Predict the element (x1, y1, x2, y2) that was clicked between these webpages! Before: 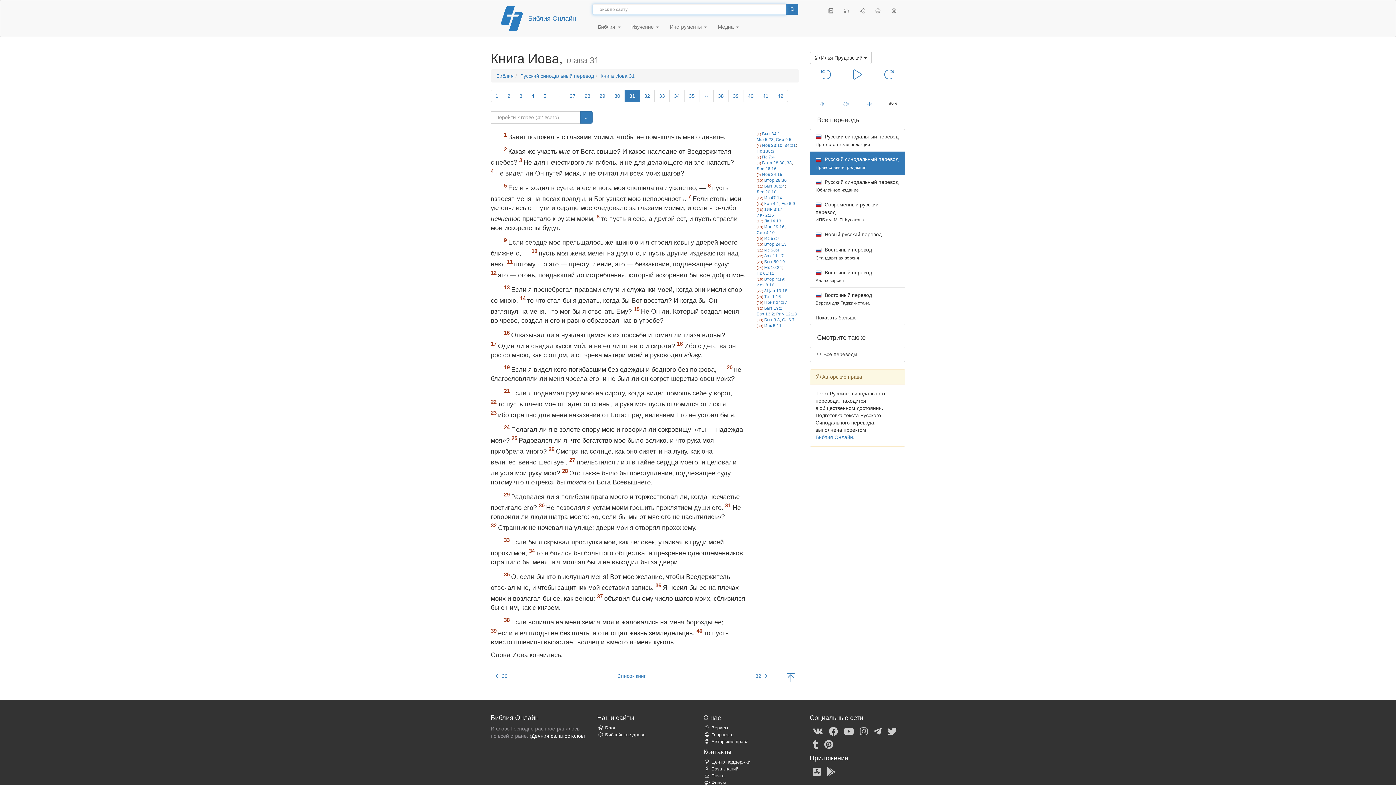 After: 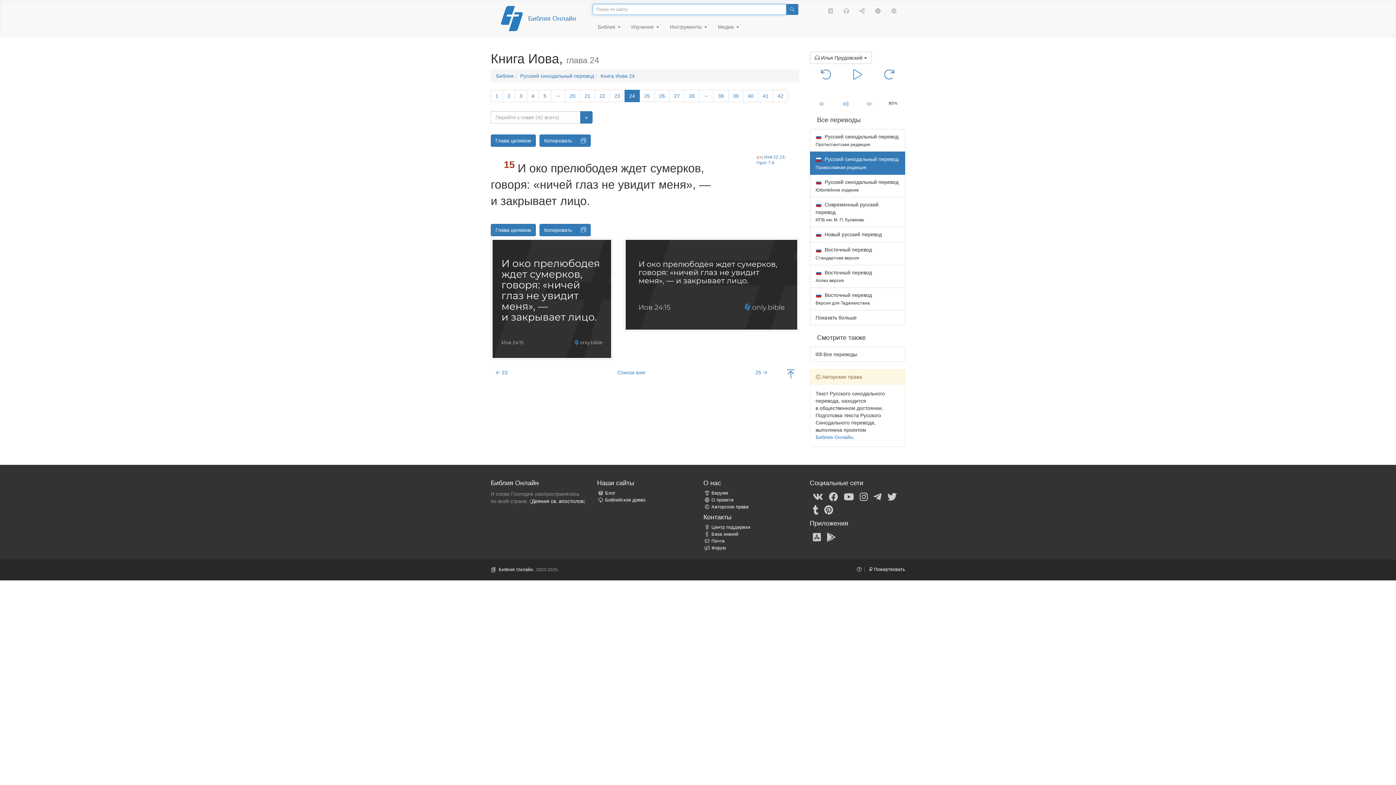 Action: label: Иов 24:15 bbox: (762, 172, 782, 176)